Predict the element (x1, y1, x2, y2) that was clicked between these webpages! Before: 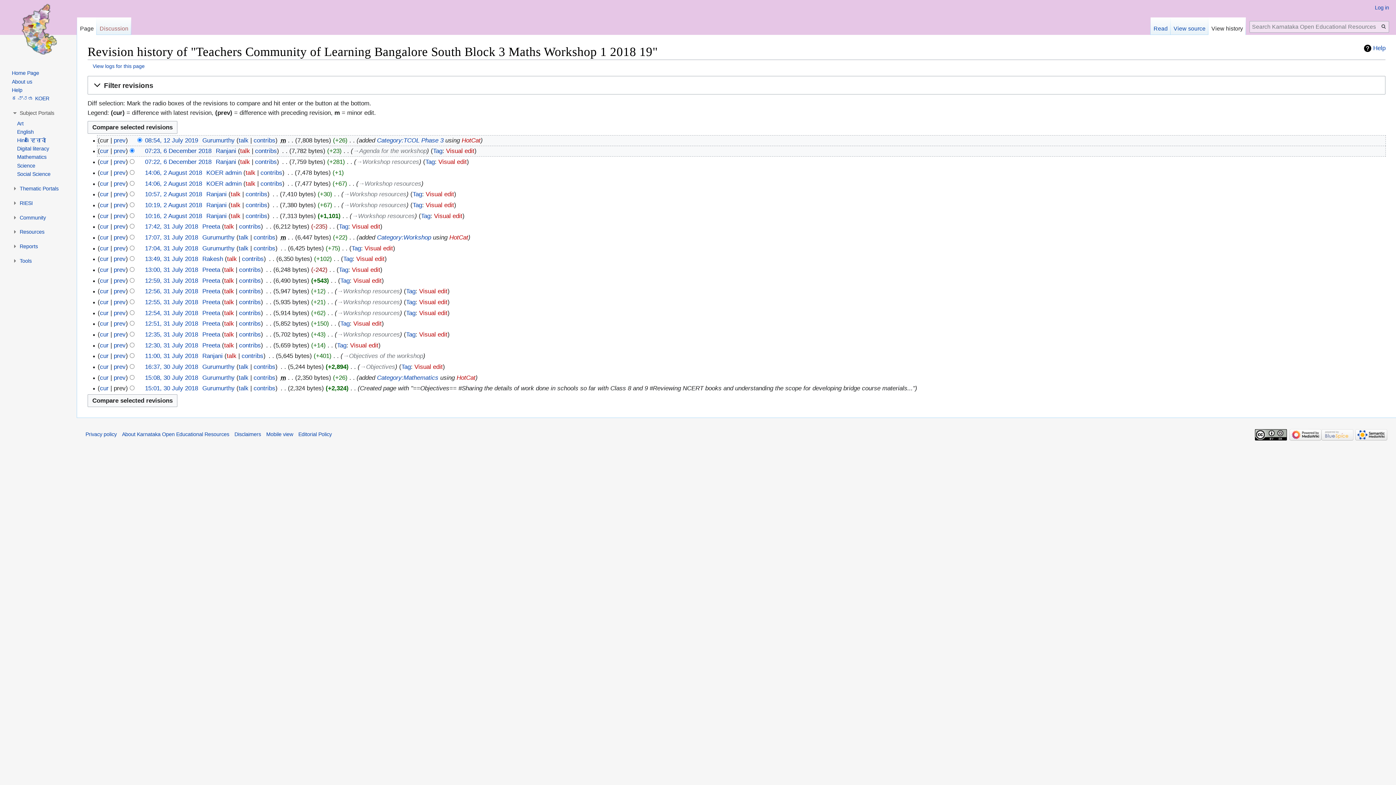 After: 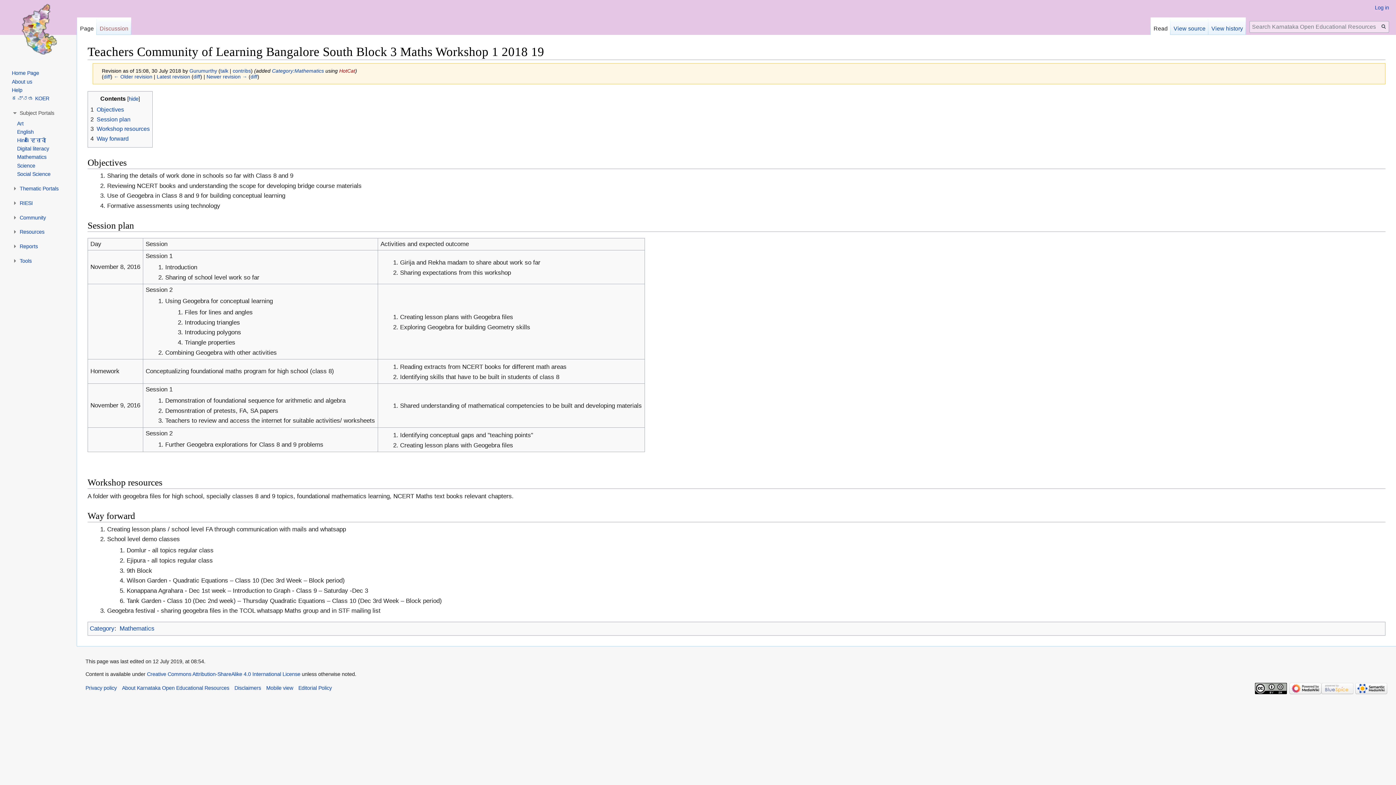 Action: bbox: (145, 374, 198, 381) label: 15:08, 30 July 2018